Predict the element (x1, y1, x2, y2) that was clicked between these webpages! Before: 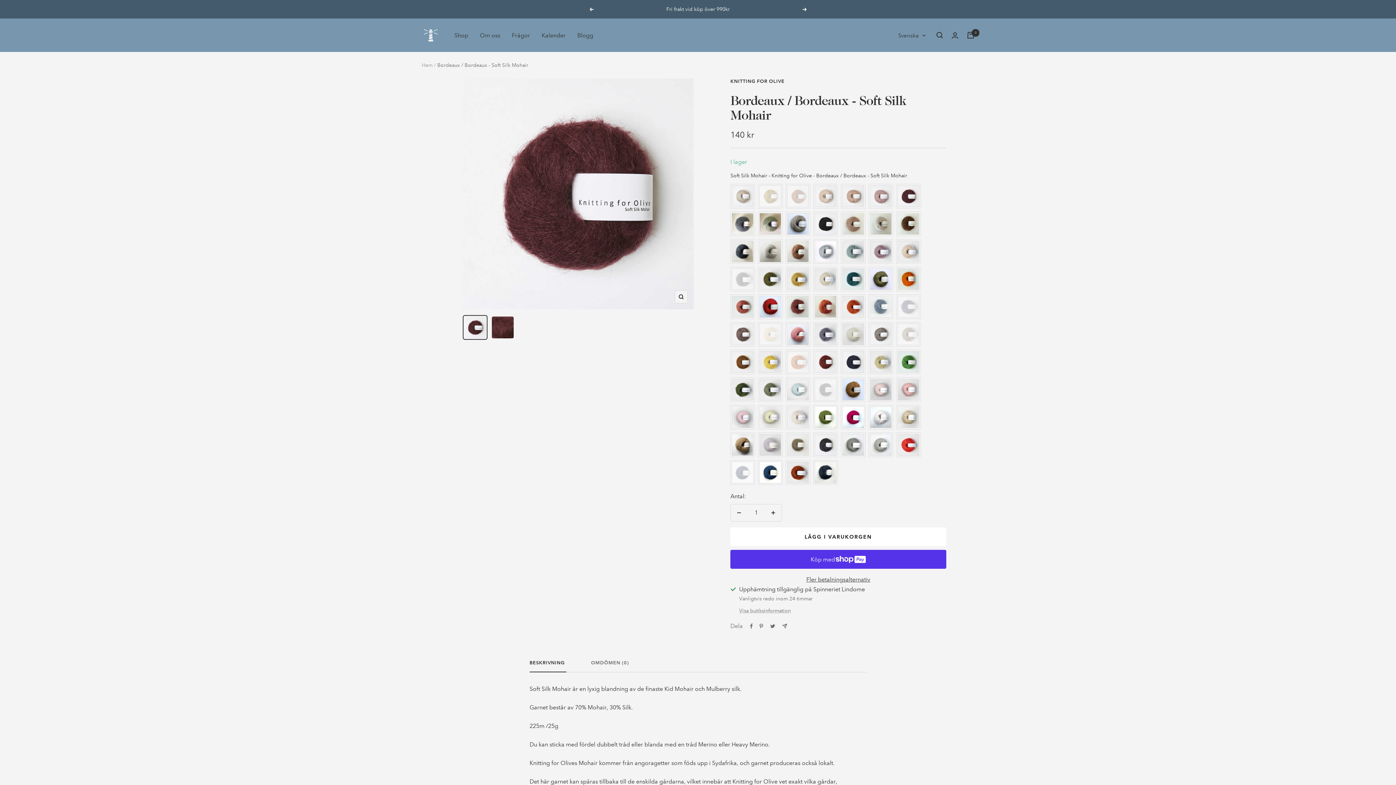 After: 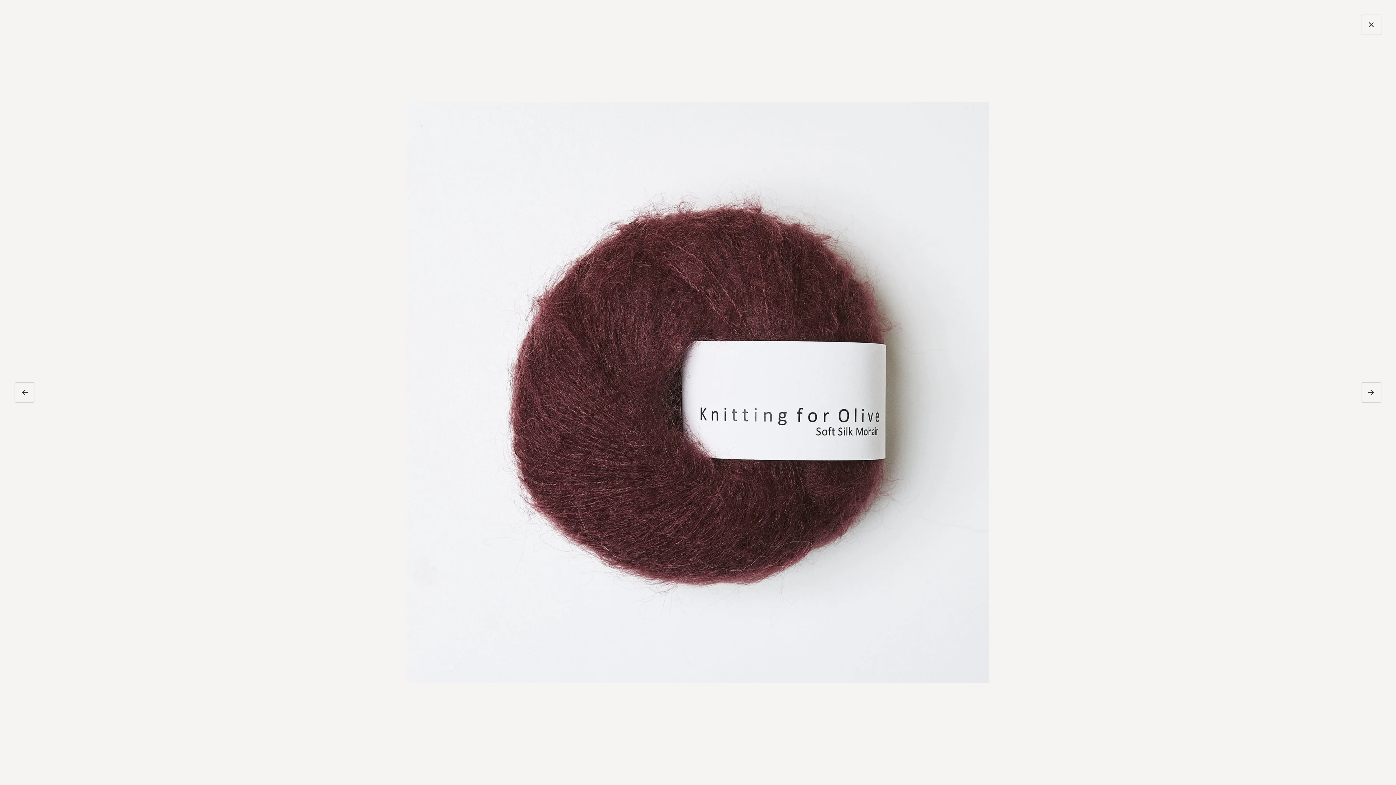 Action: label: Zooma in bbox: (674, 290, 687, 303)